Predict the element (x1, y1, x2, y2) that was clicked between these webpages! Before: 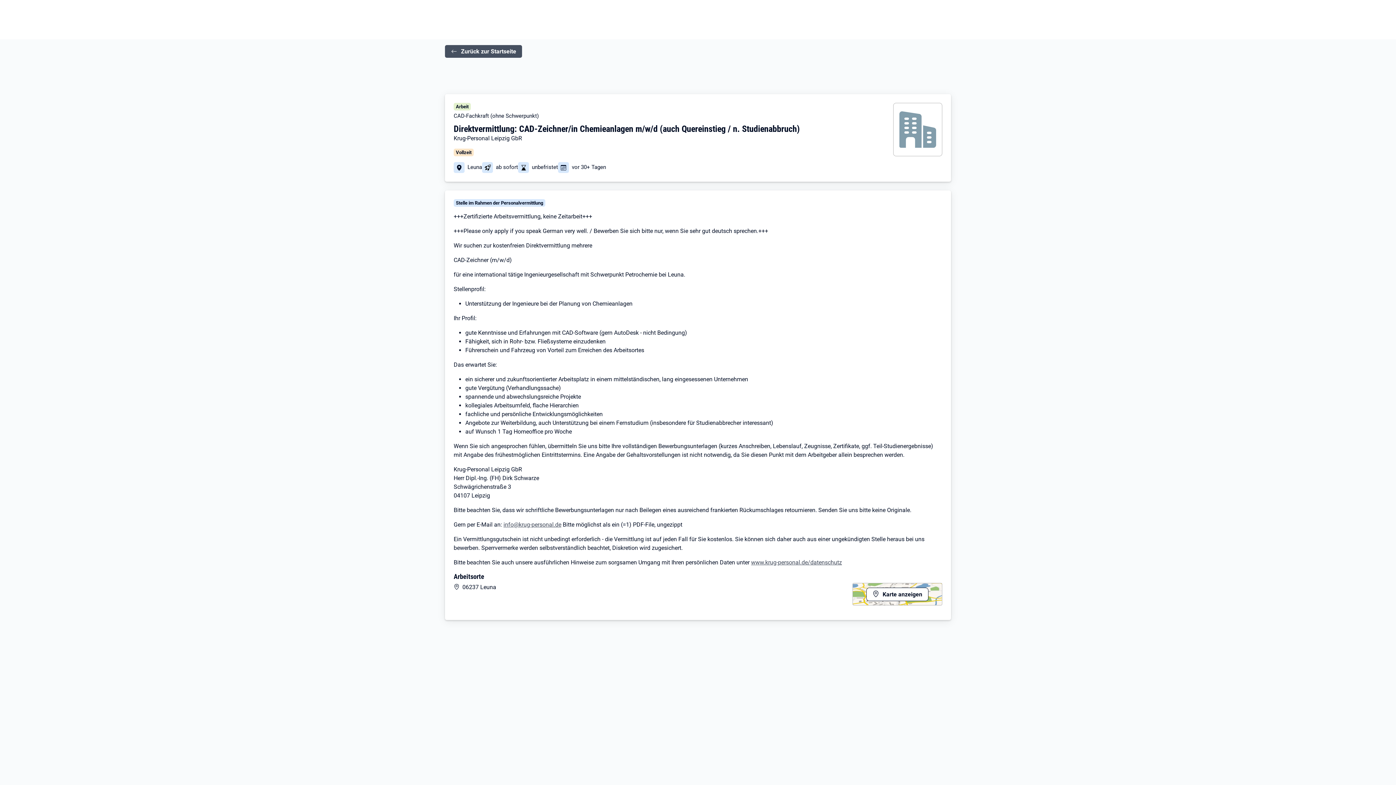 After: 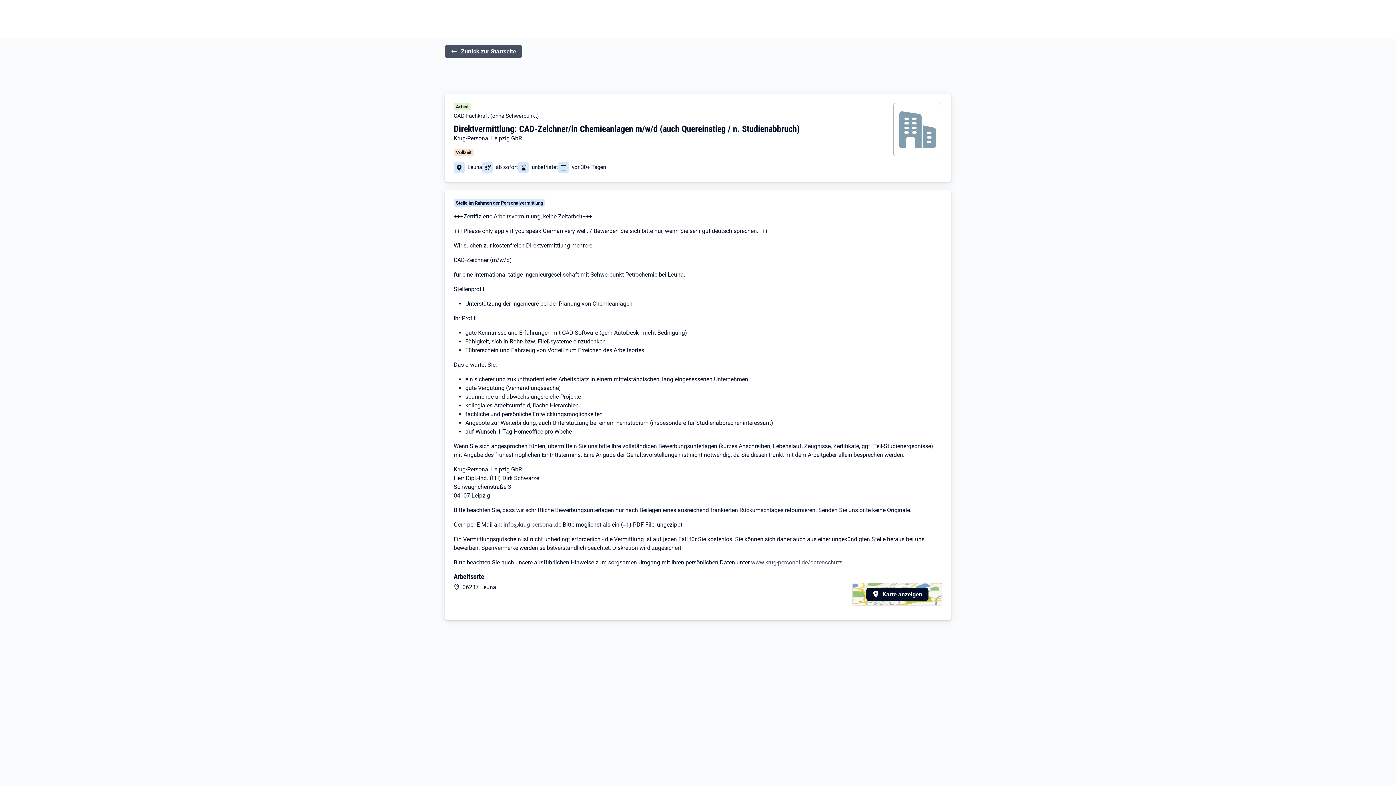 Action: bbox: (852, 583, 942, 605) label: Karte anzeigen